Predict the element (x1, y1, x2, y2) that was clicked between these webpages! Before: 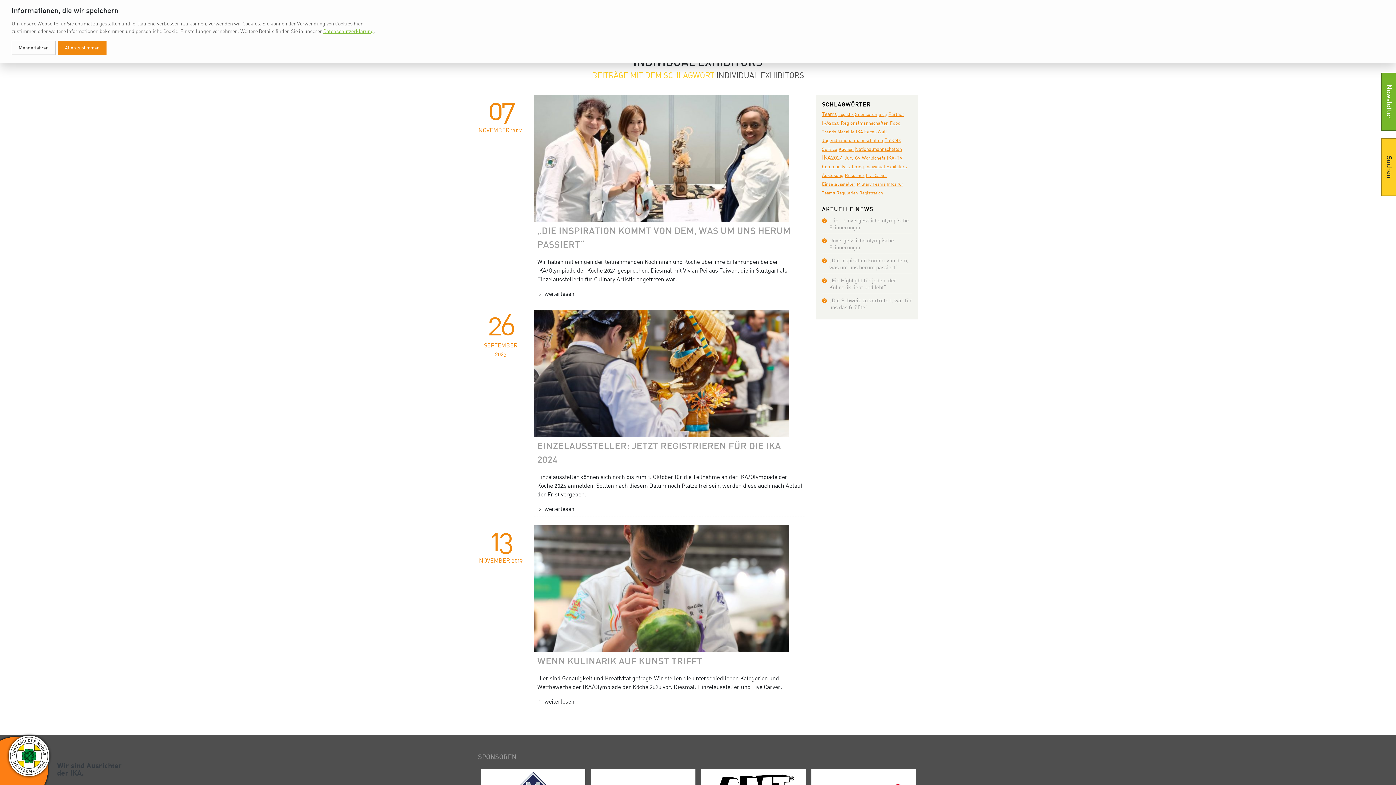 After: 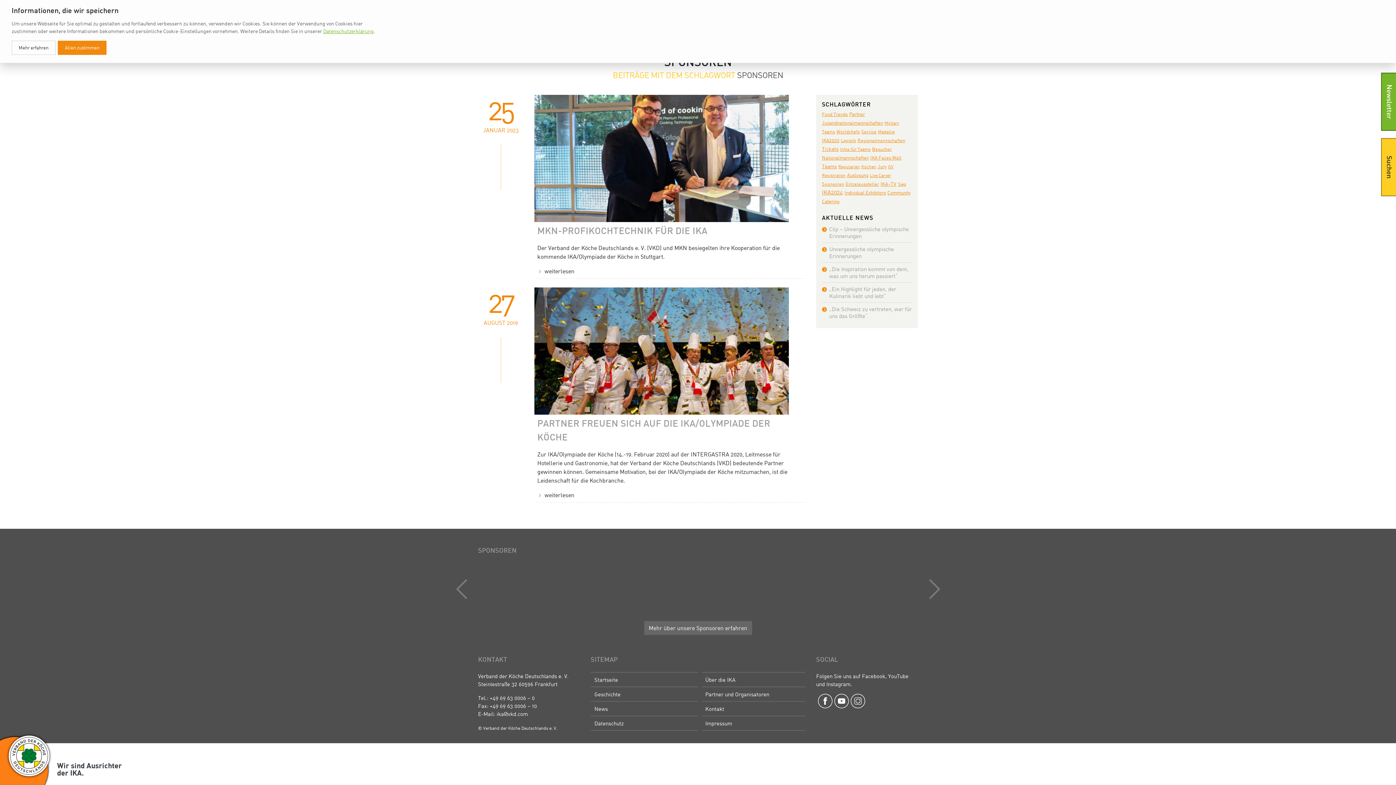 Action: label: Sponsoren (2 Einträge) bbox: (855, 111, 877, 117)